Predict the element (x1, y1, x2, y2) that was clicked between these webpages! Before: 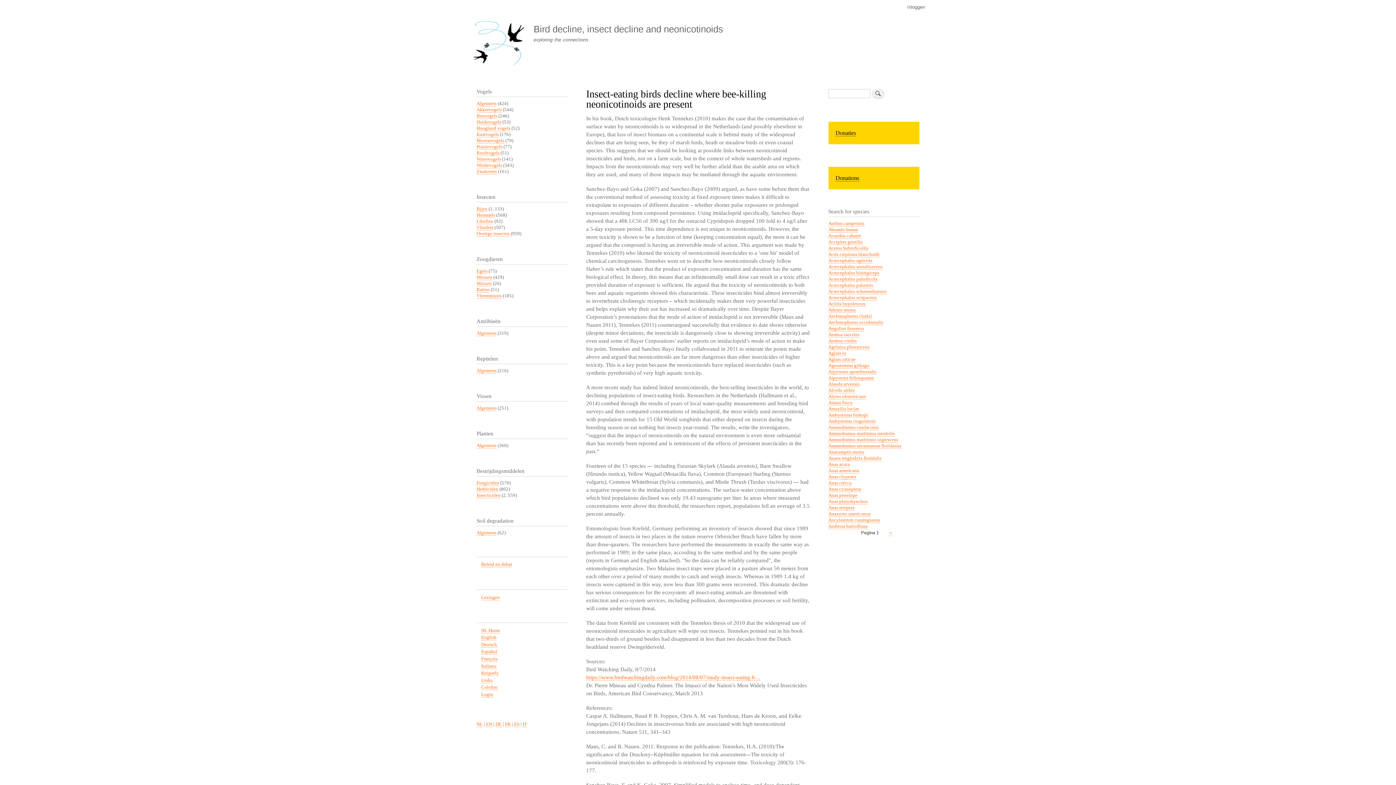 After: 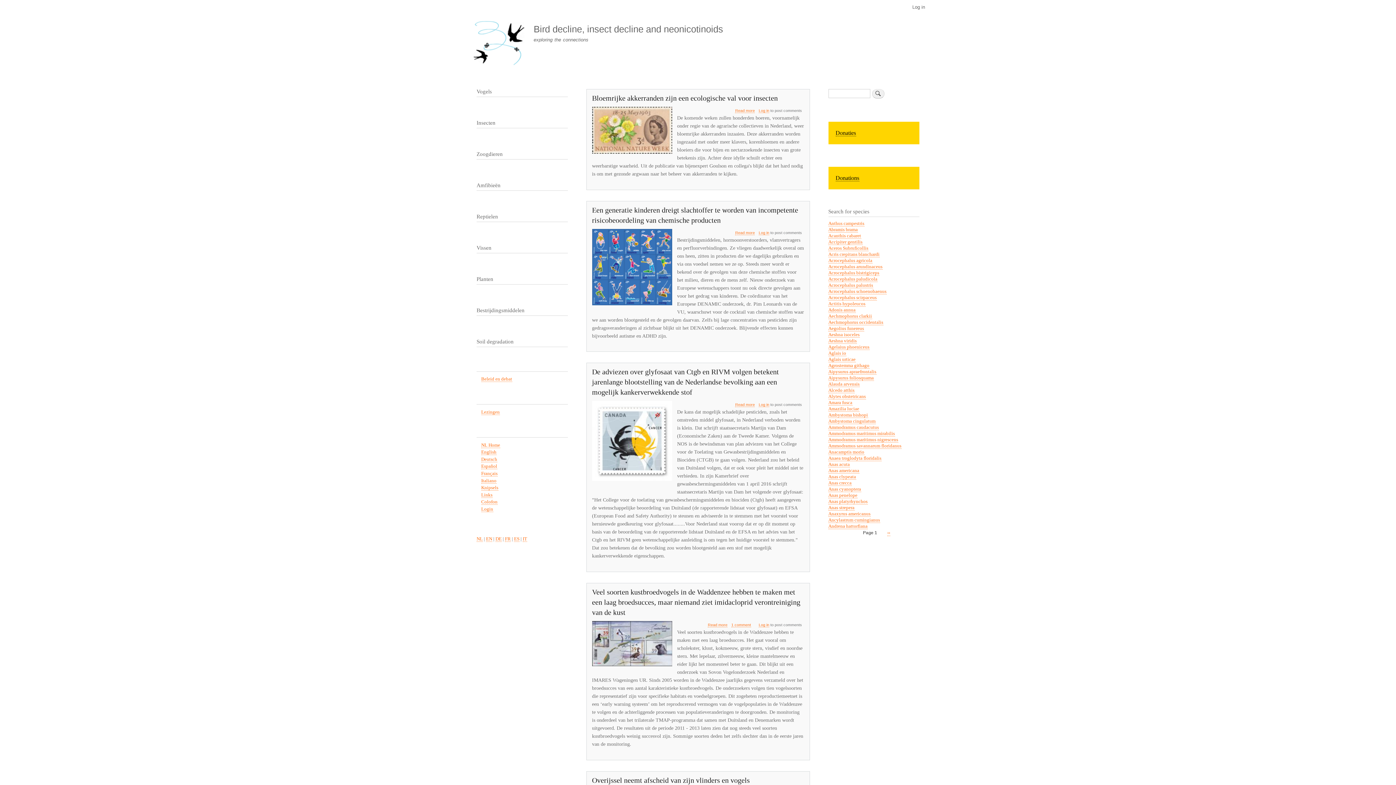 Action: bbox: (522, 722, 527, 727) label: IT